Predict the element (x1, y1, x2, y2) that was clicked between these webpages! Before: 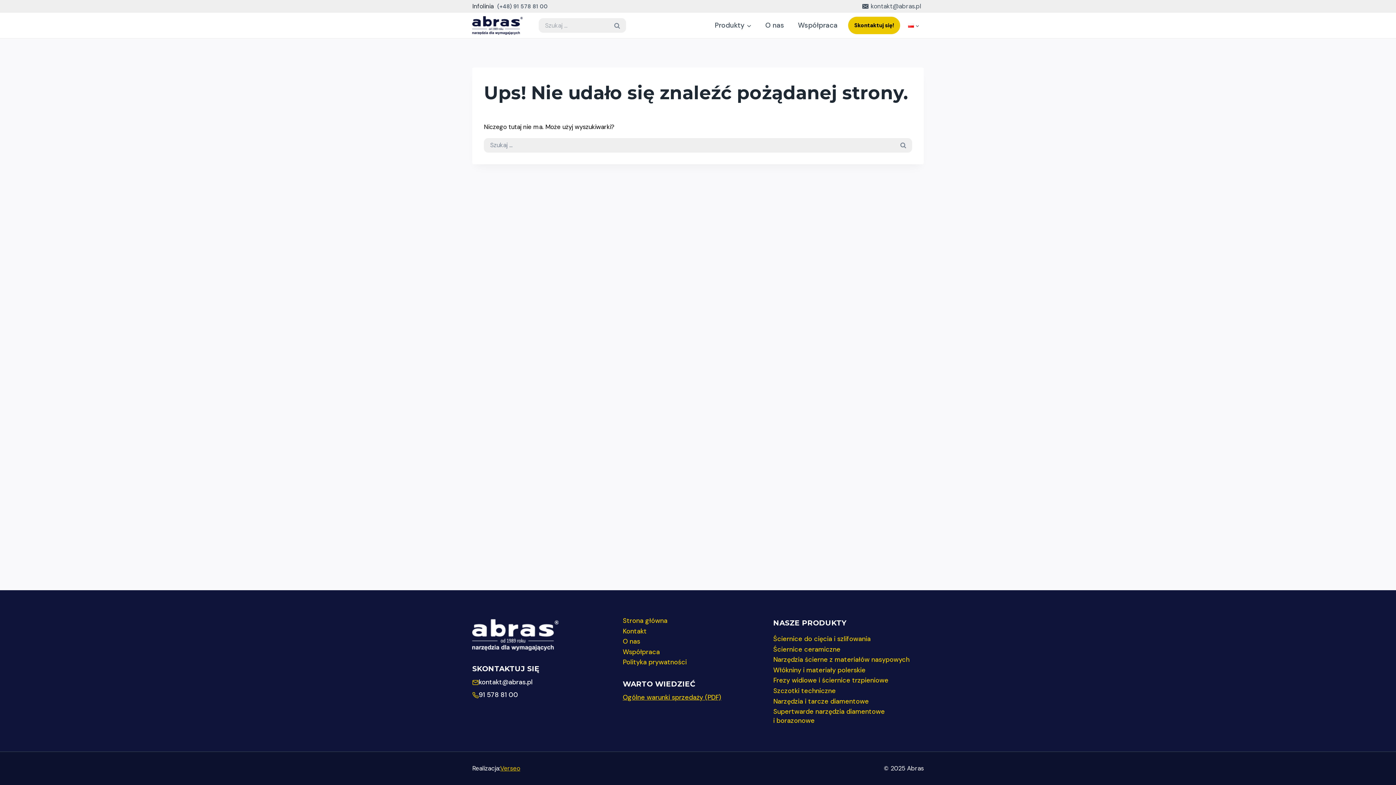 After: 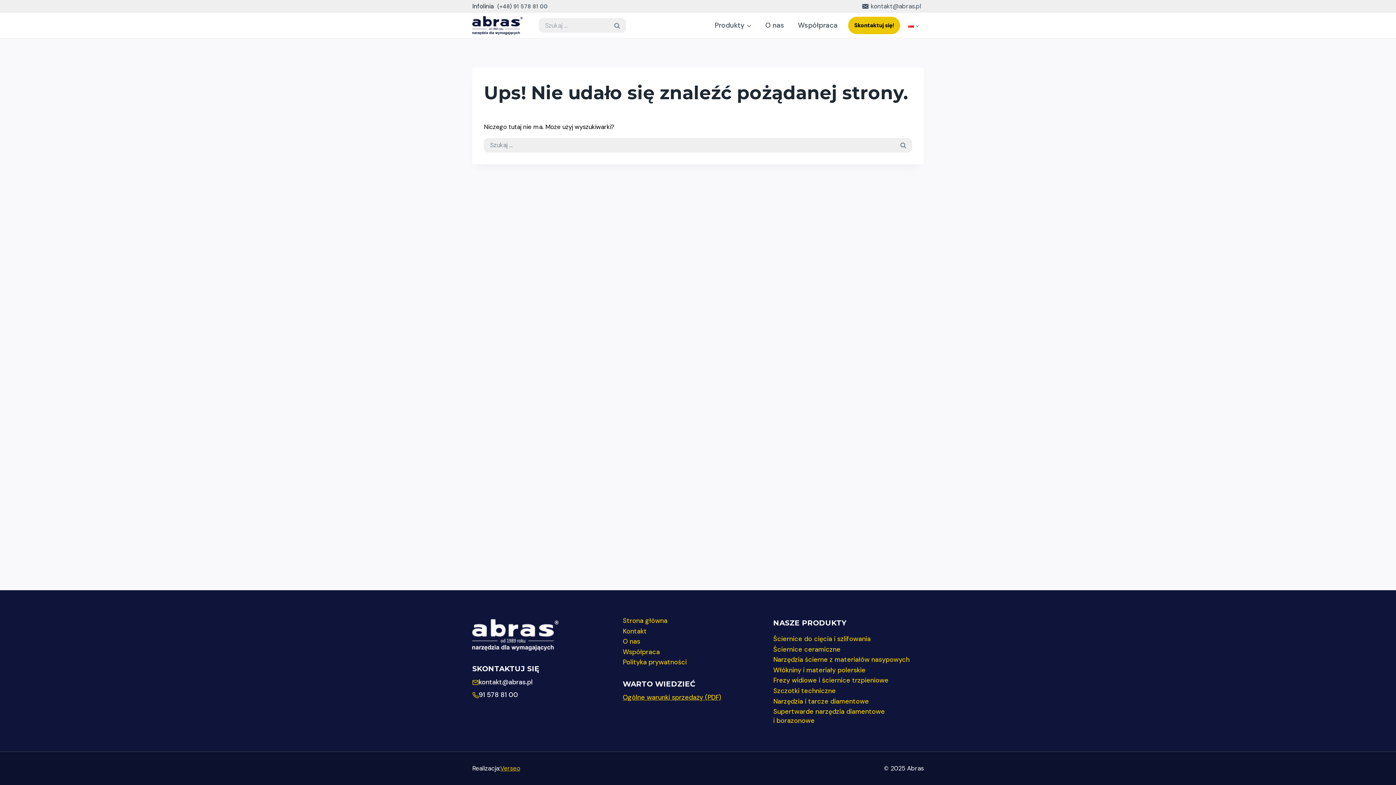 Action: bbox: (497, 2, 548, 10) label: (+48) 91 578 81 00